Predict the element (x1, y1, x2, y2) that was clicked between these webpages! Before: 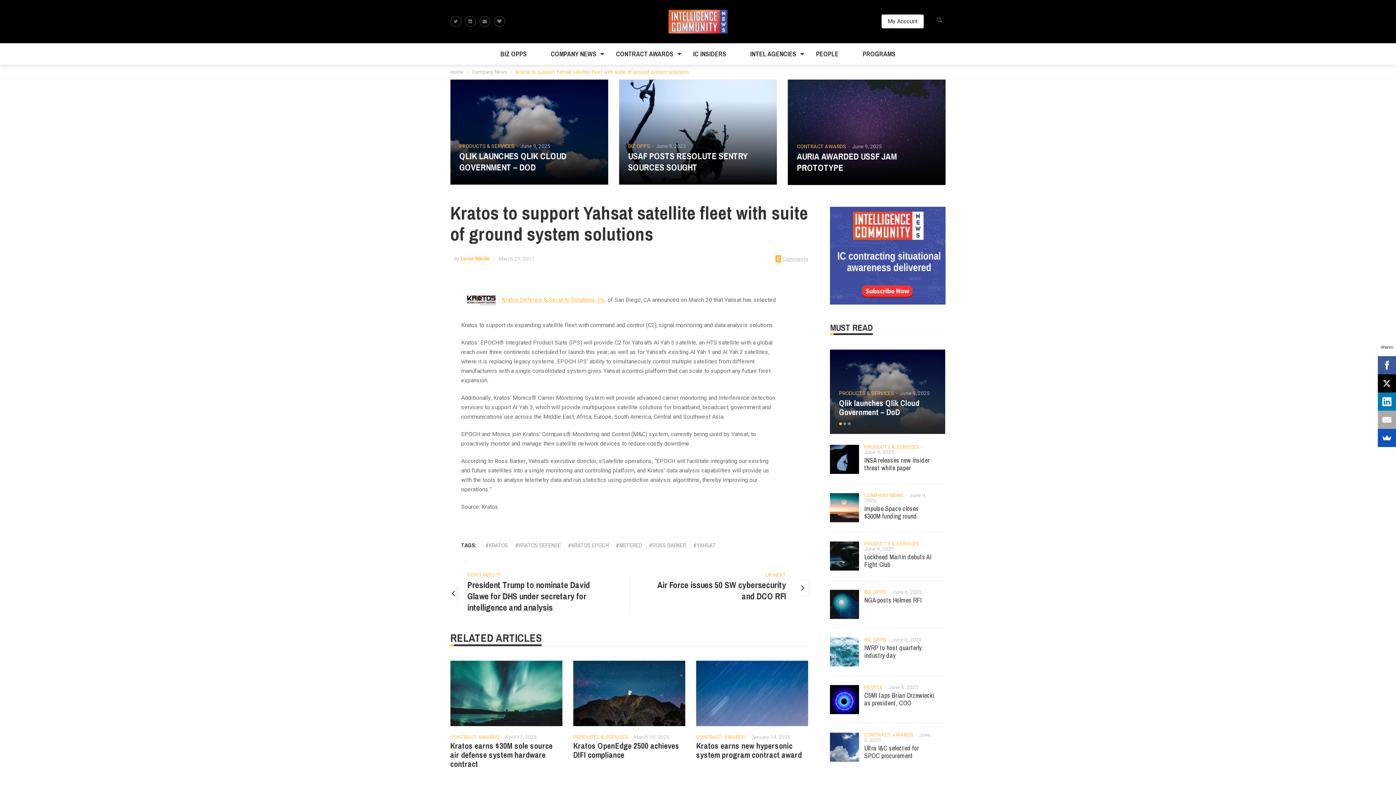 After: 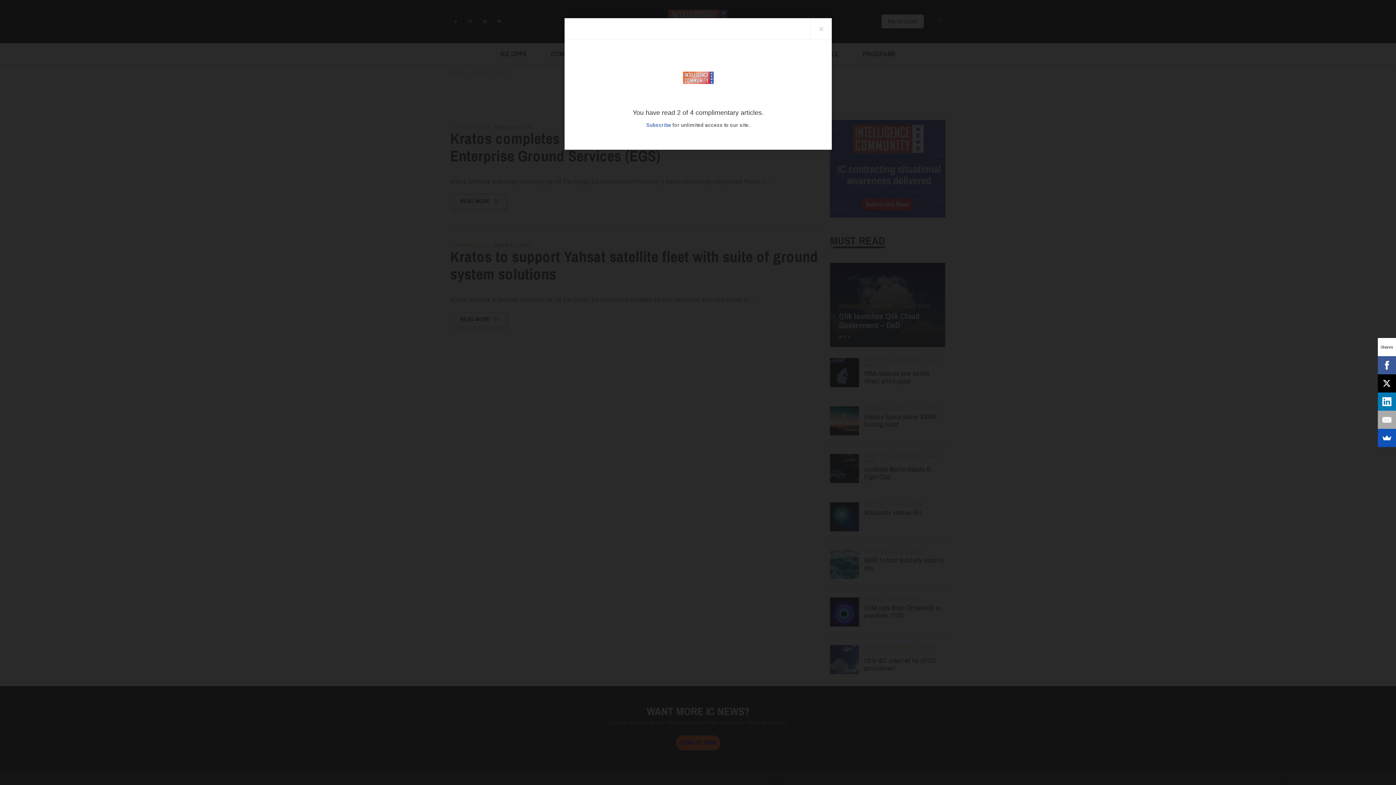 Action: bbox: (568, 541, 608, 550) label: KRATOS EPOCH